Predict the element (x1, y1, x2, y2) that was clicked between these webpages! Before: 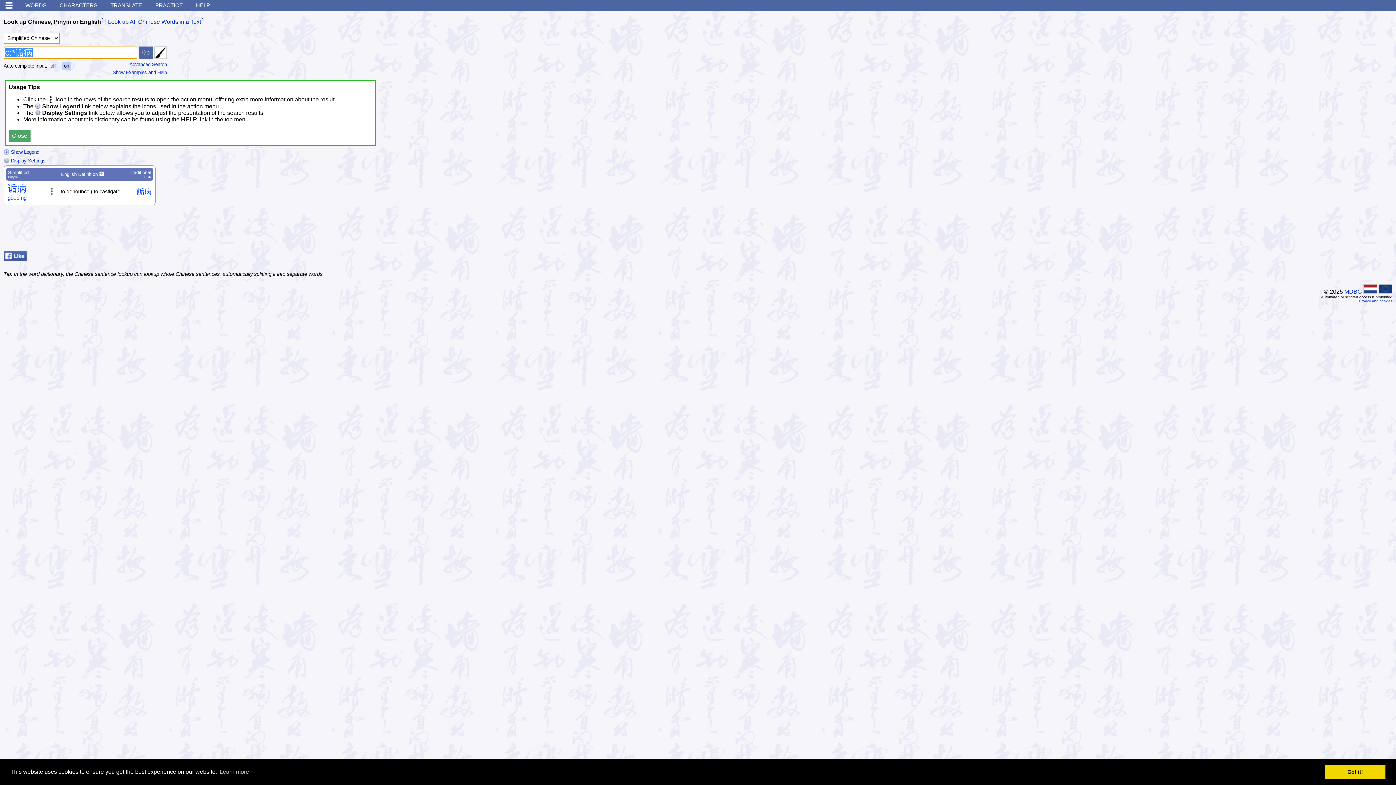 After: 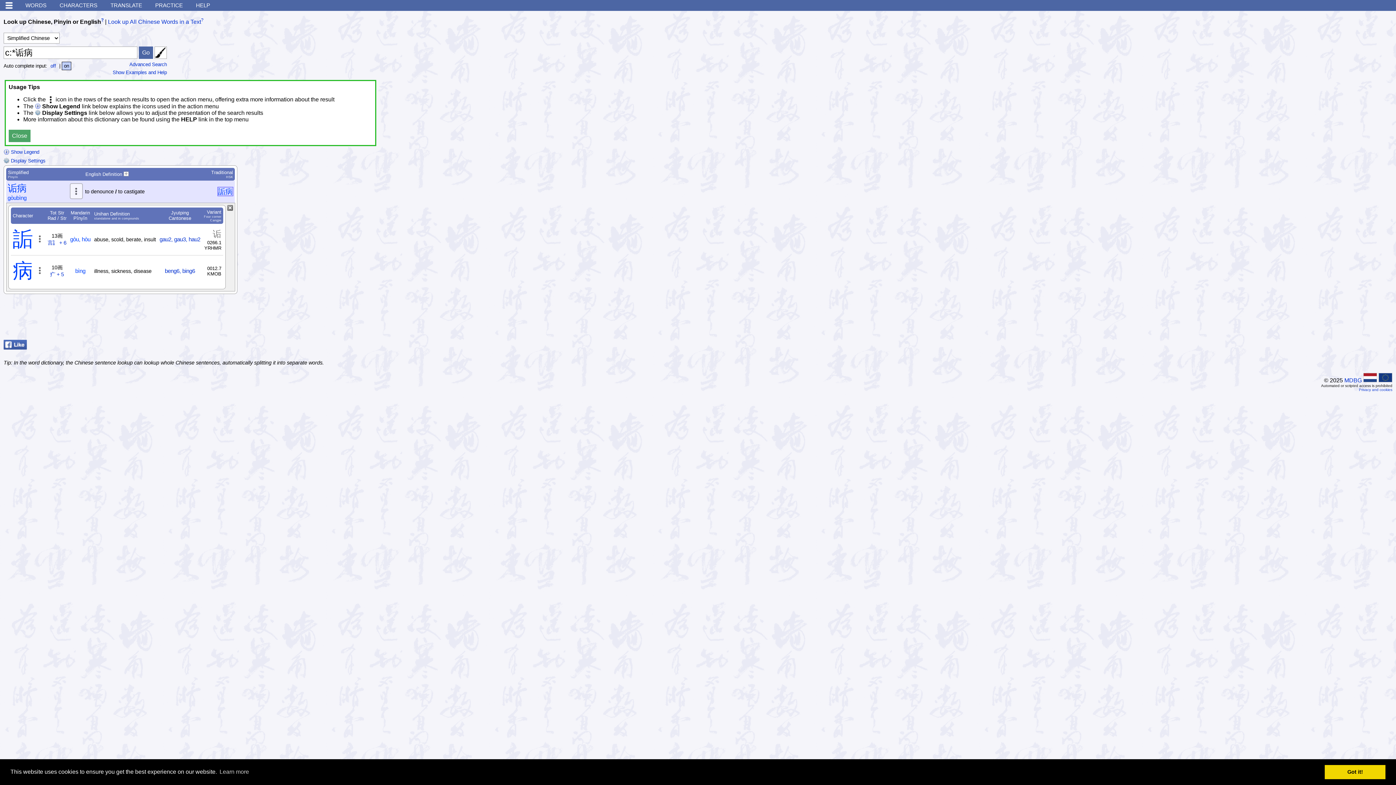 Action: label: 詬病 bbox: (137, 187, 151, 195)